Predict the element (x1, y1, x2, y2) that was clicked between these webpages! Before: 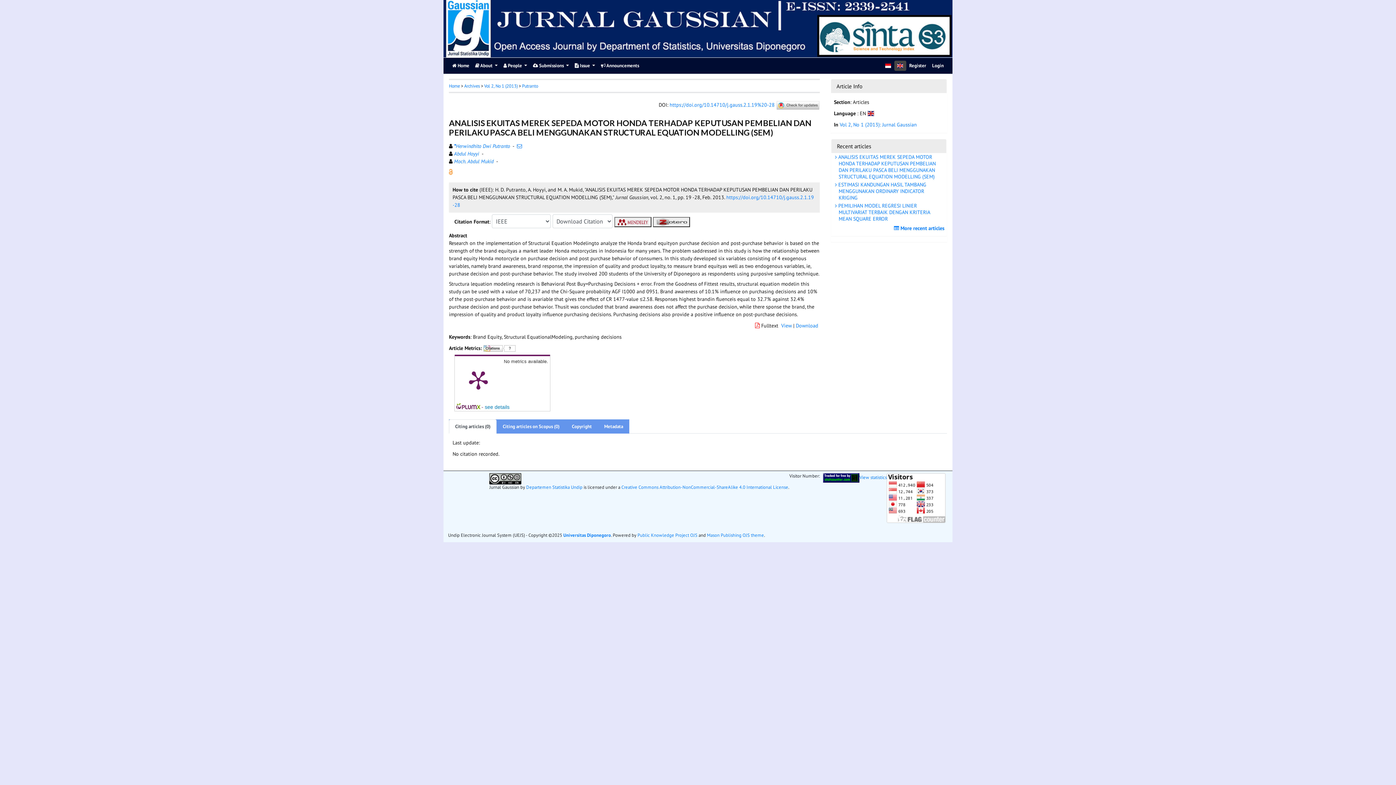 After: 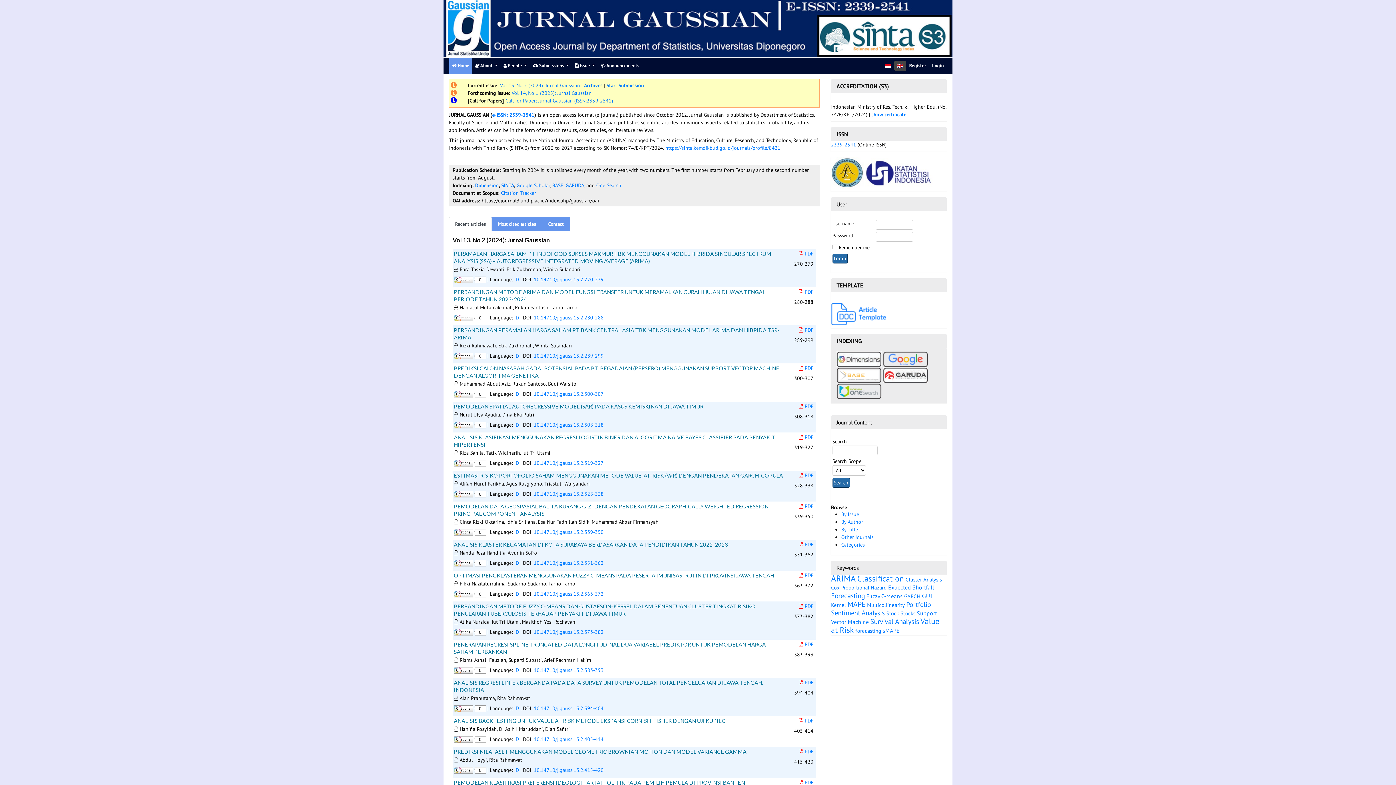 Action: label: Home bbox: (449, 83, 460, 88)